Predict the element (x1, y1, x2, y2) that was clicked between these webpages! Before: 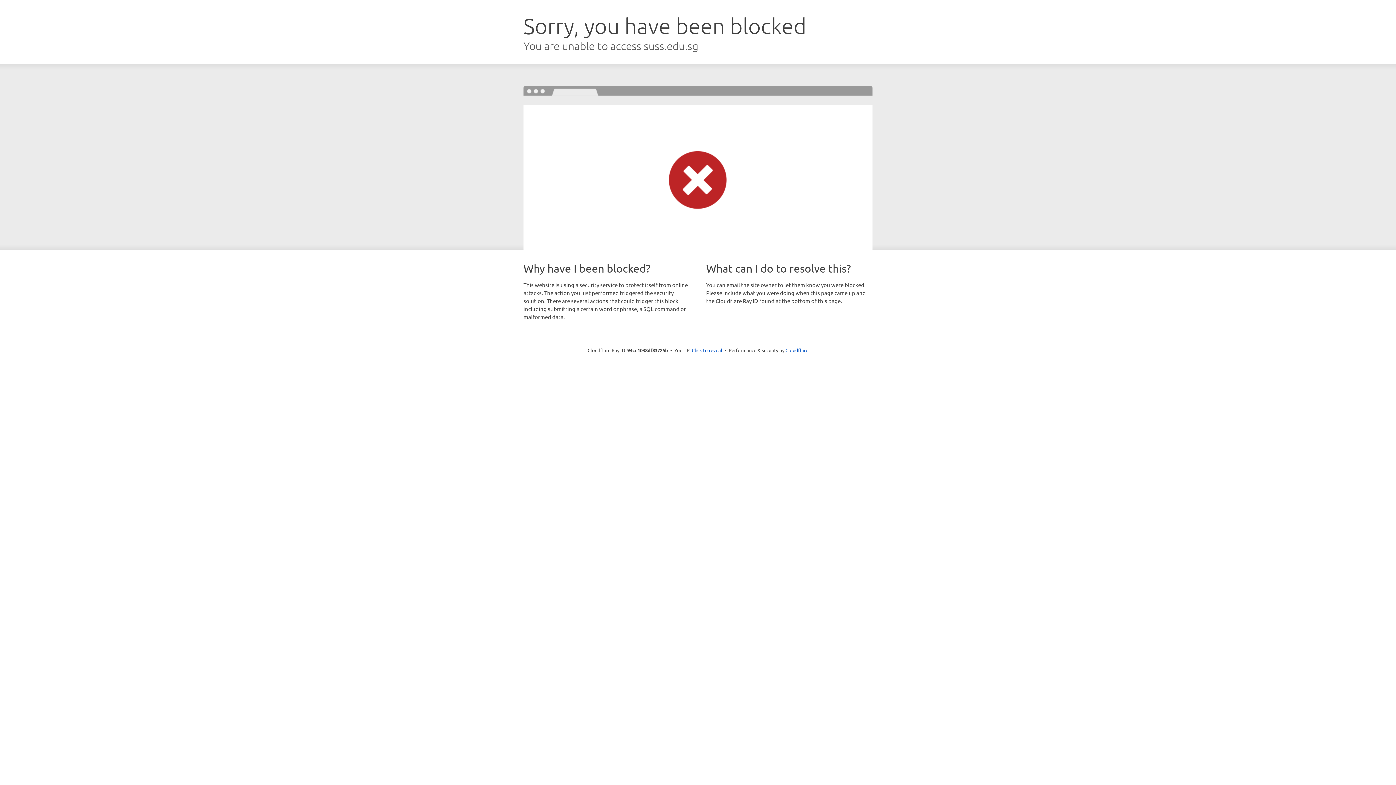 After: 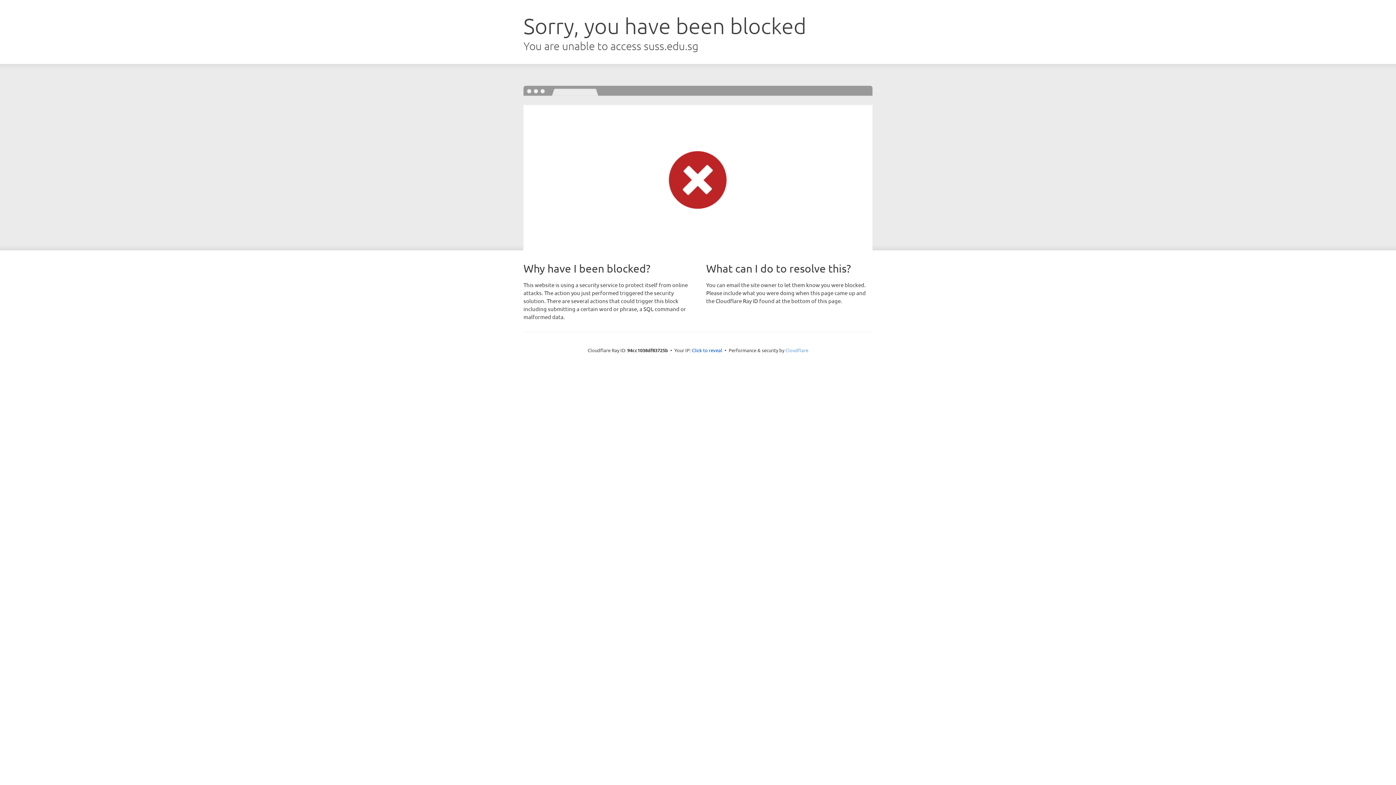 Action: bbox: (785, 347, 808, 353) label: Cloudflare